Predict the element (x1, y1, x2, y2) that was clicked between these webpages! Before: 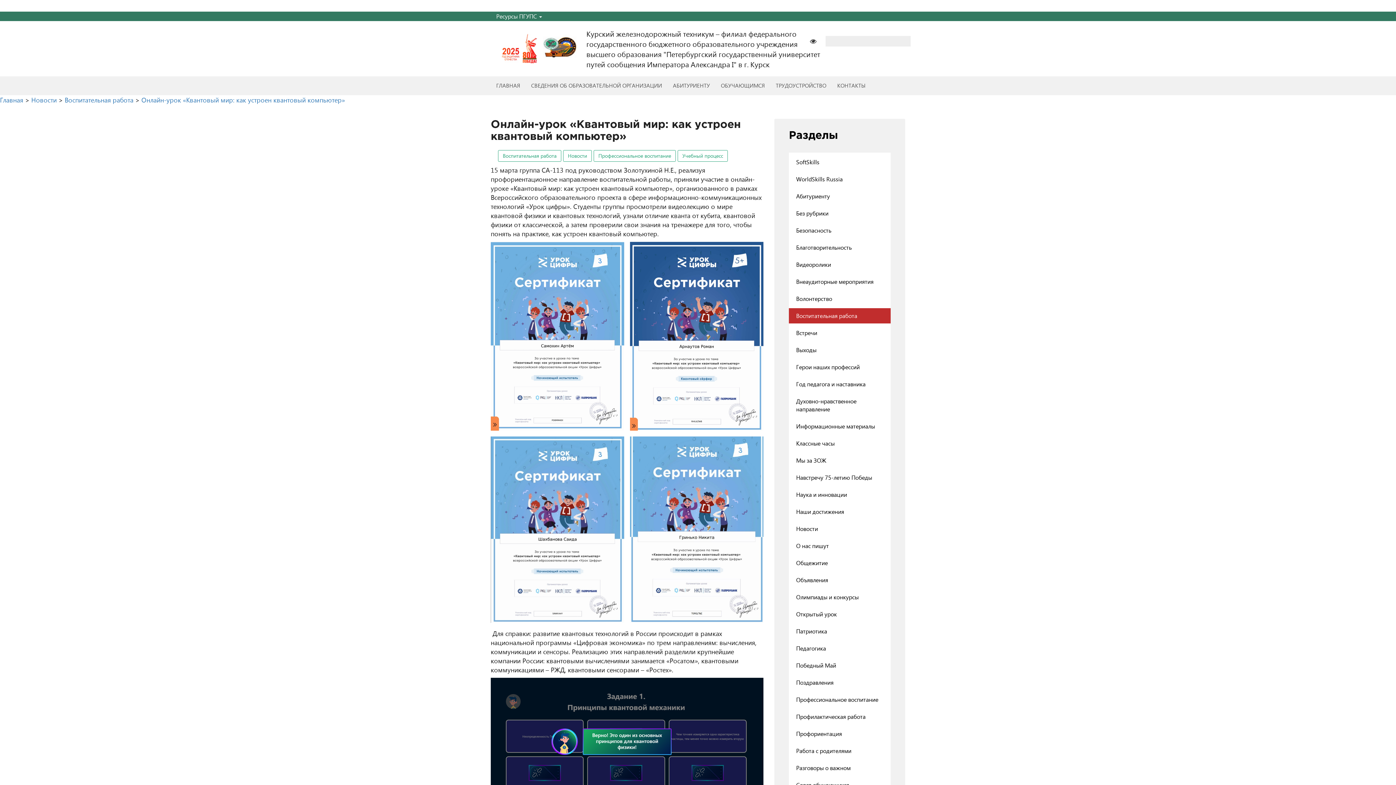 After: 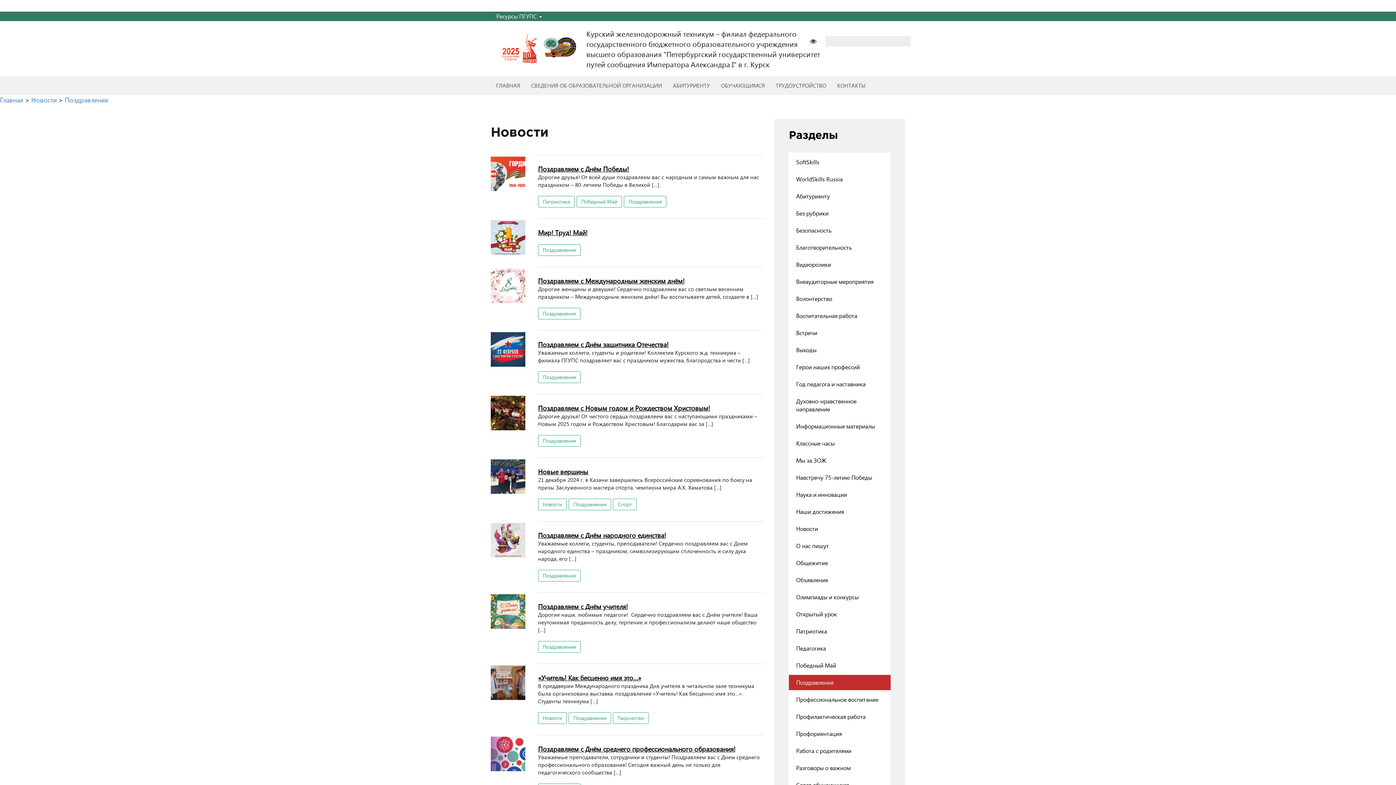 Action: bbox: (789, 675, 890, 690) label: Поздравления